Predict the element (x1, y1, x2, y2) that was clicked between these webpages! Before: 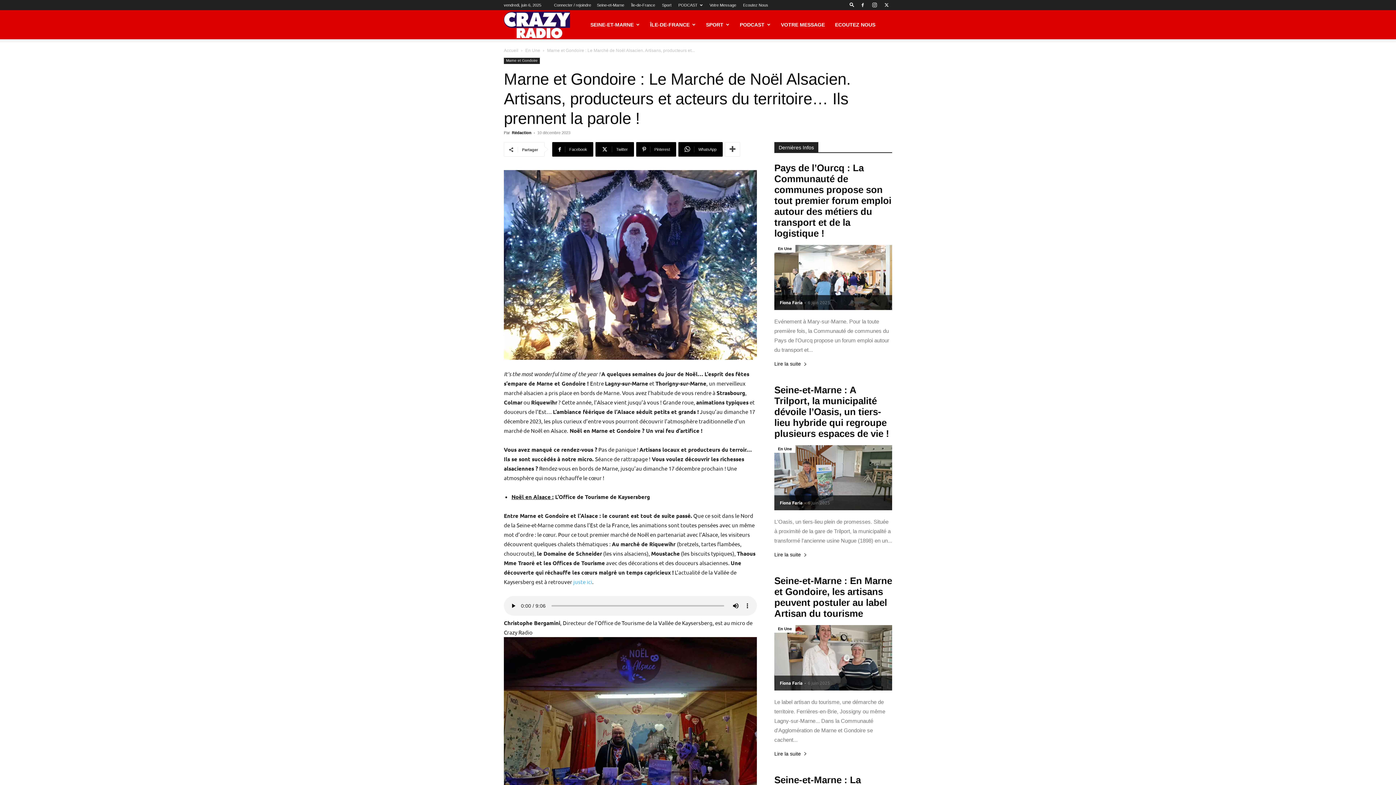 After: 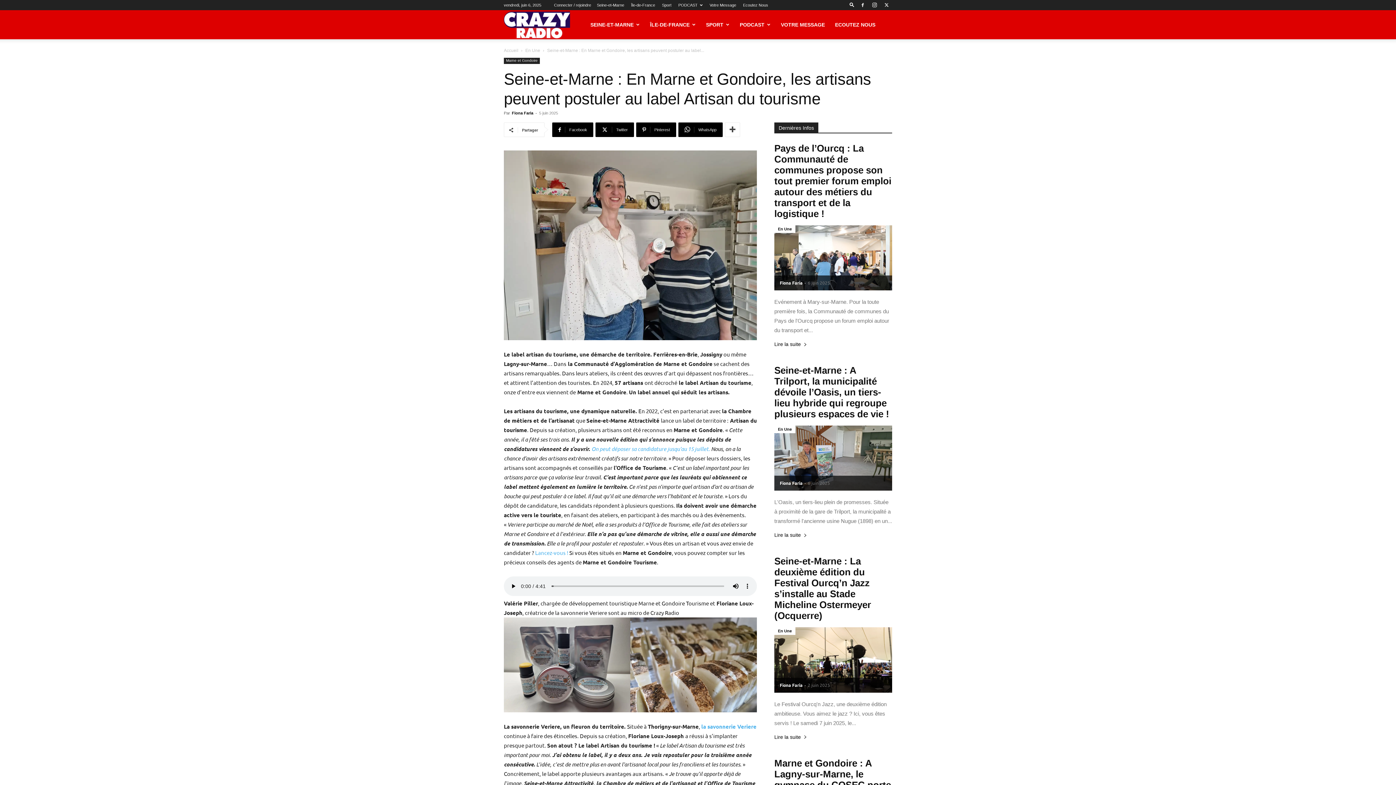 Action: bbox: (774, 625, 892, 690)